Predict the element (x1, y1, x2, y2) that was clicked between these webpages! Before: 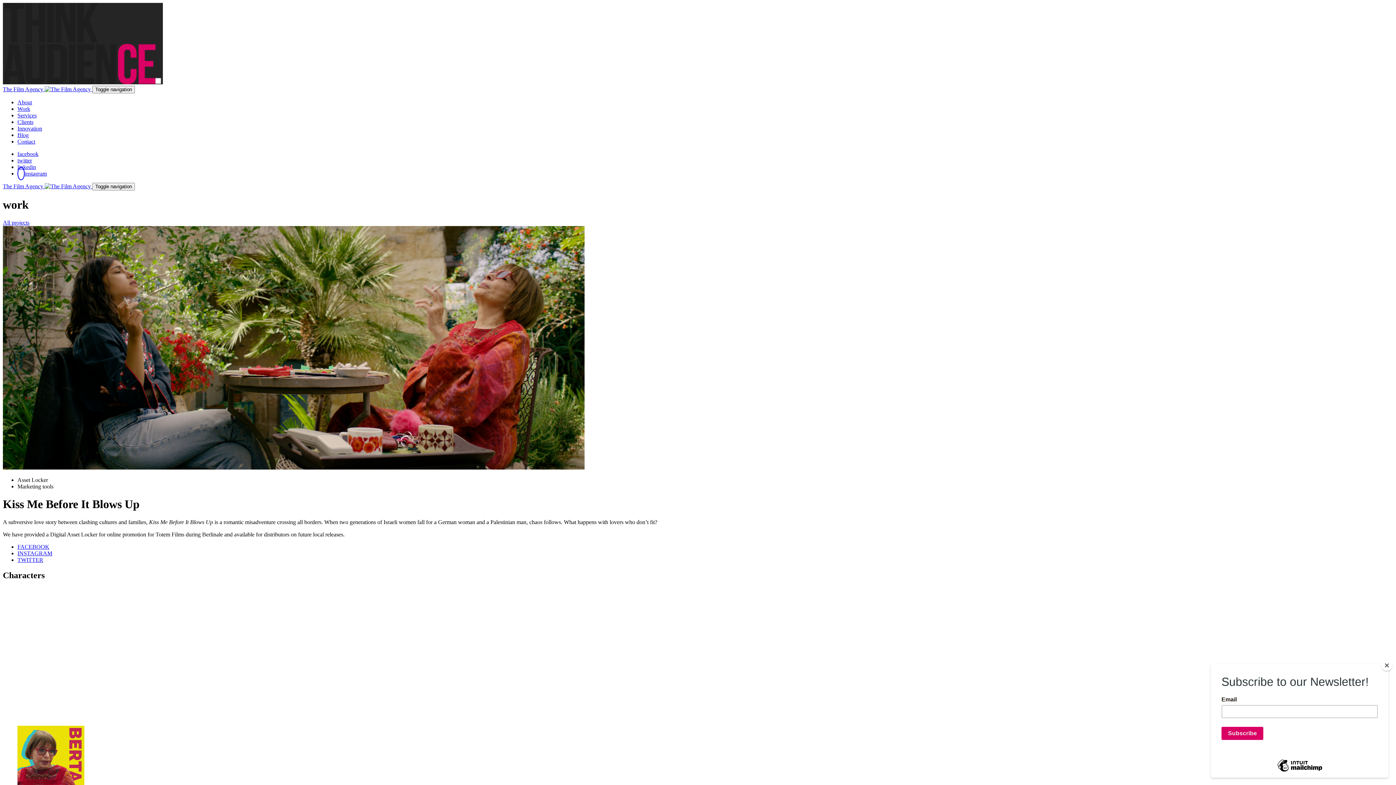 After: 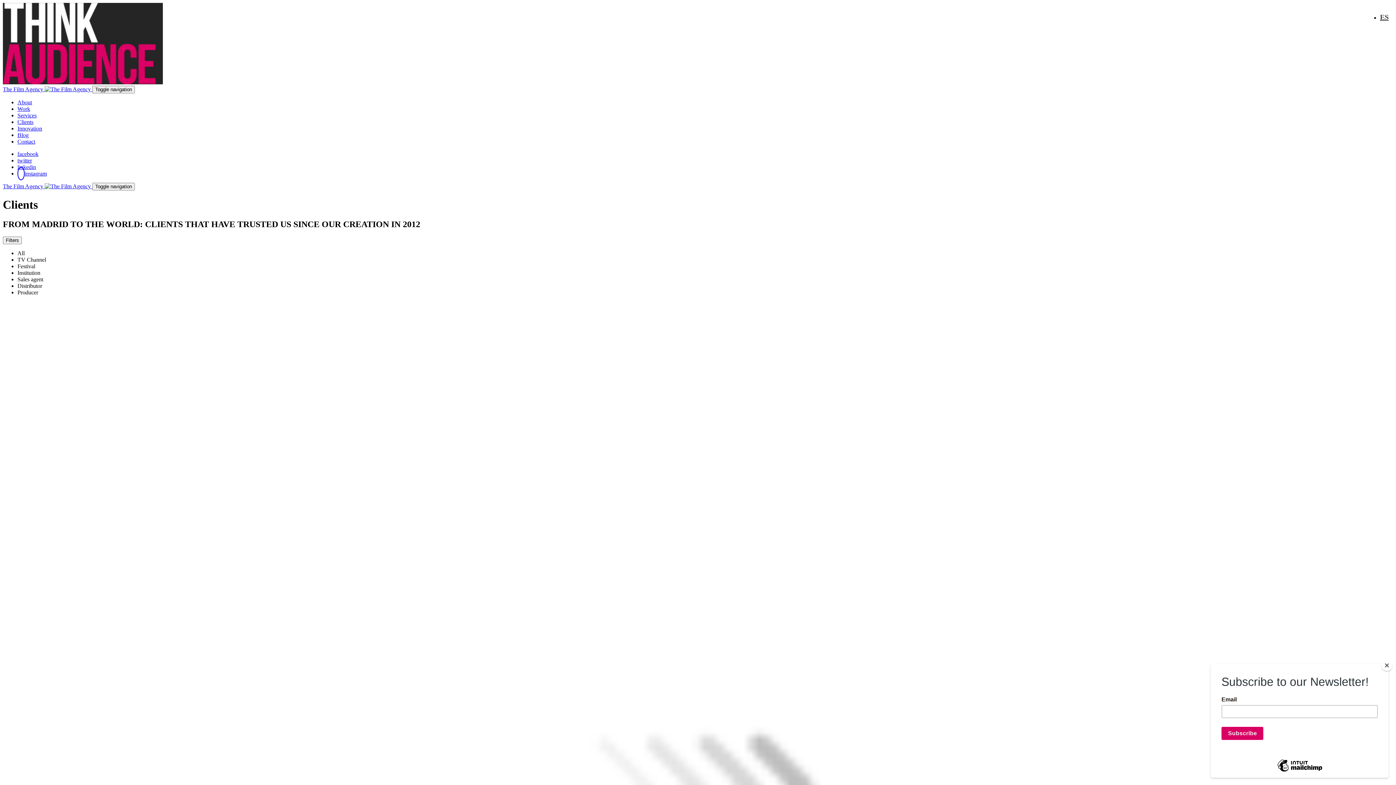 Action: label: Clients bbox: (17, 118, 33, 125)